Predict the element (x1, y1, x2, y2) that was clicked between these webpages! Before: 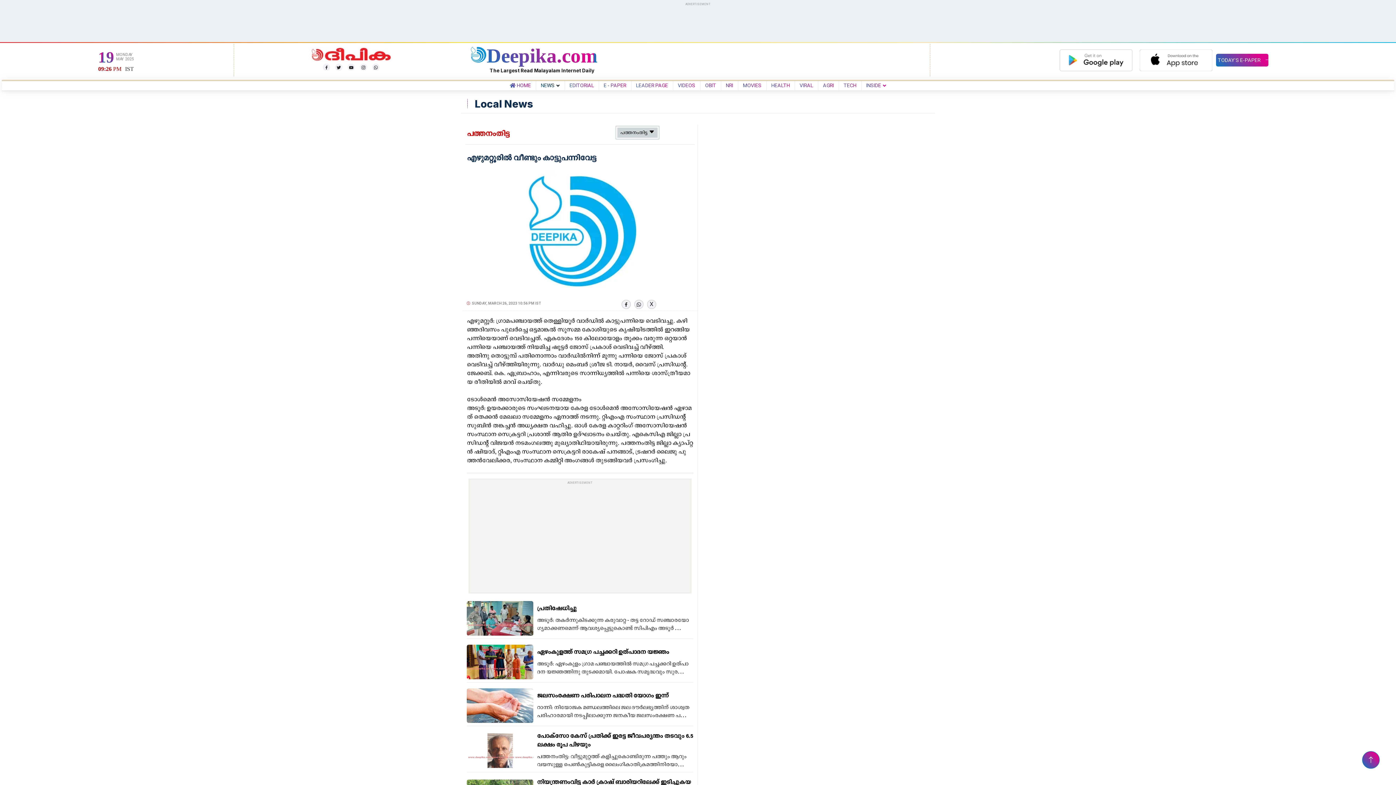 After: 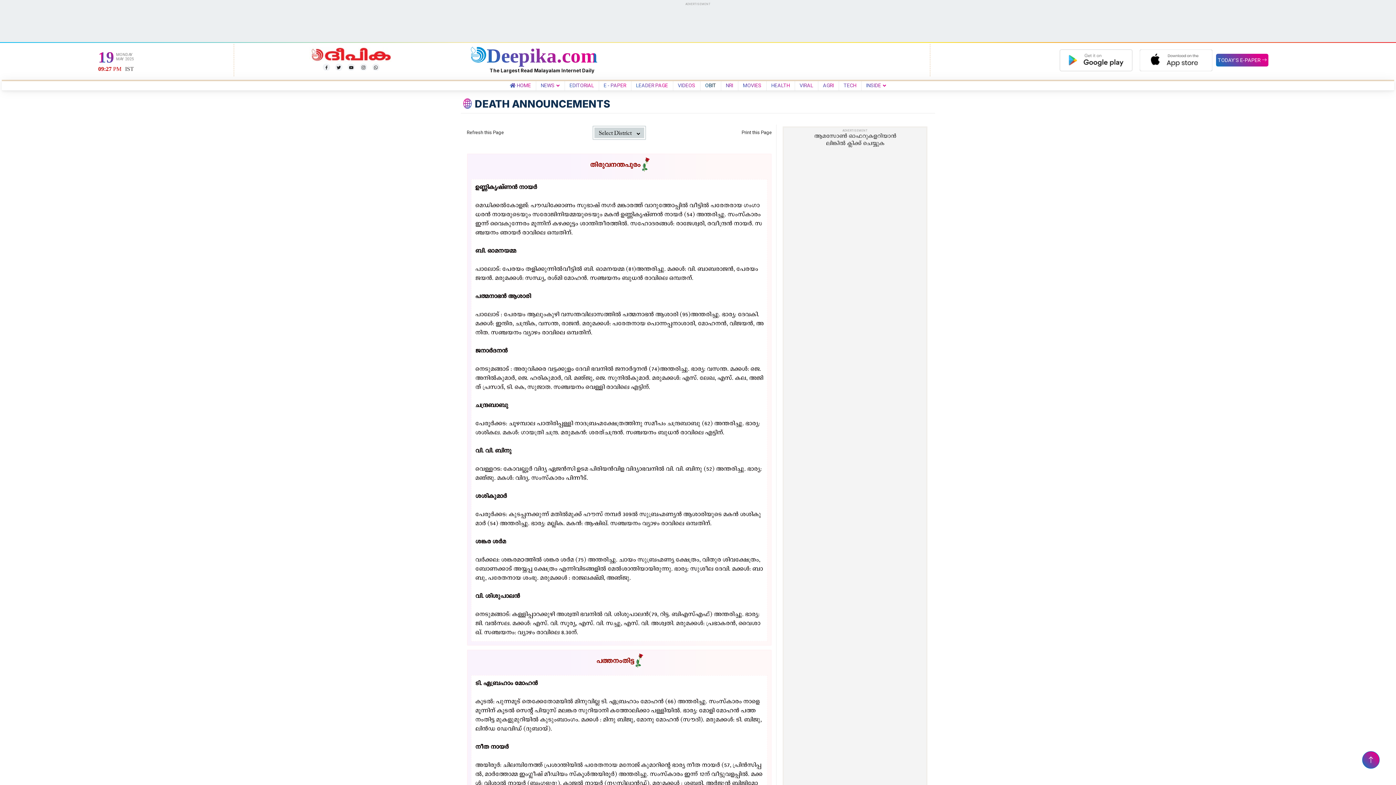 Action: bbox: (702, 82, 719, 88) label: OBIT